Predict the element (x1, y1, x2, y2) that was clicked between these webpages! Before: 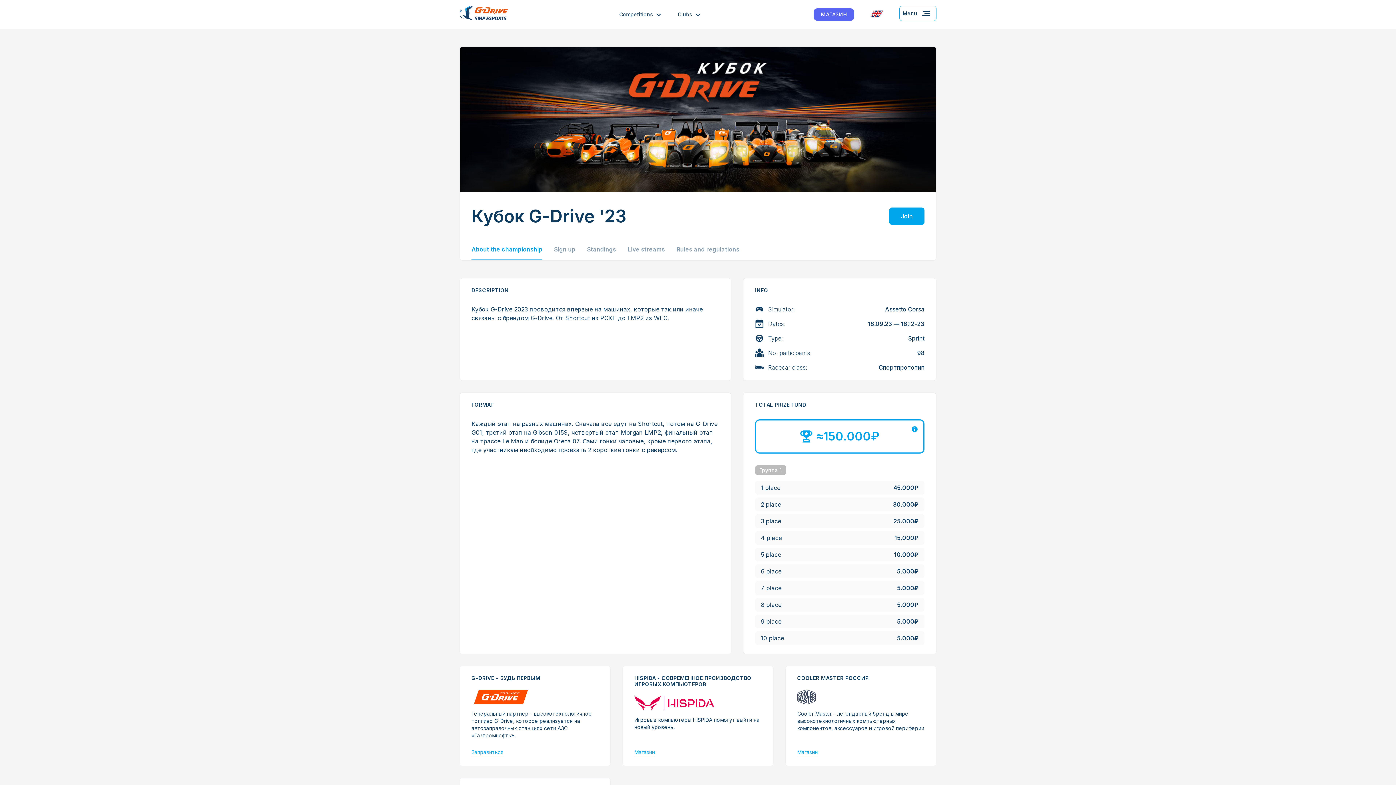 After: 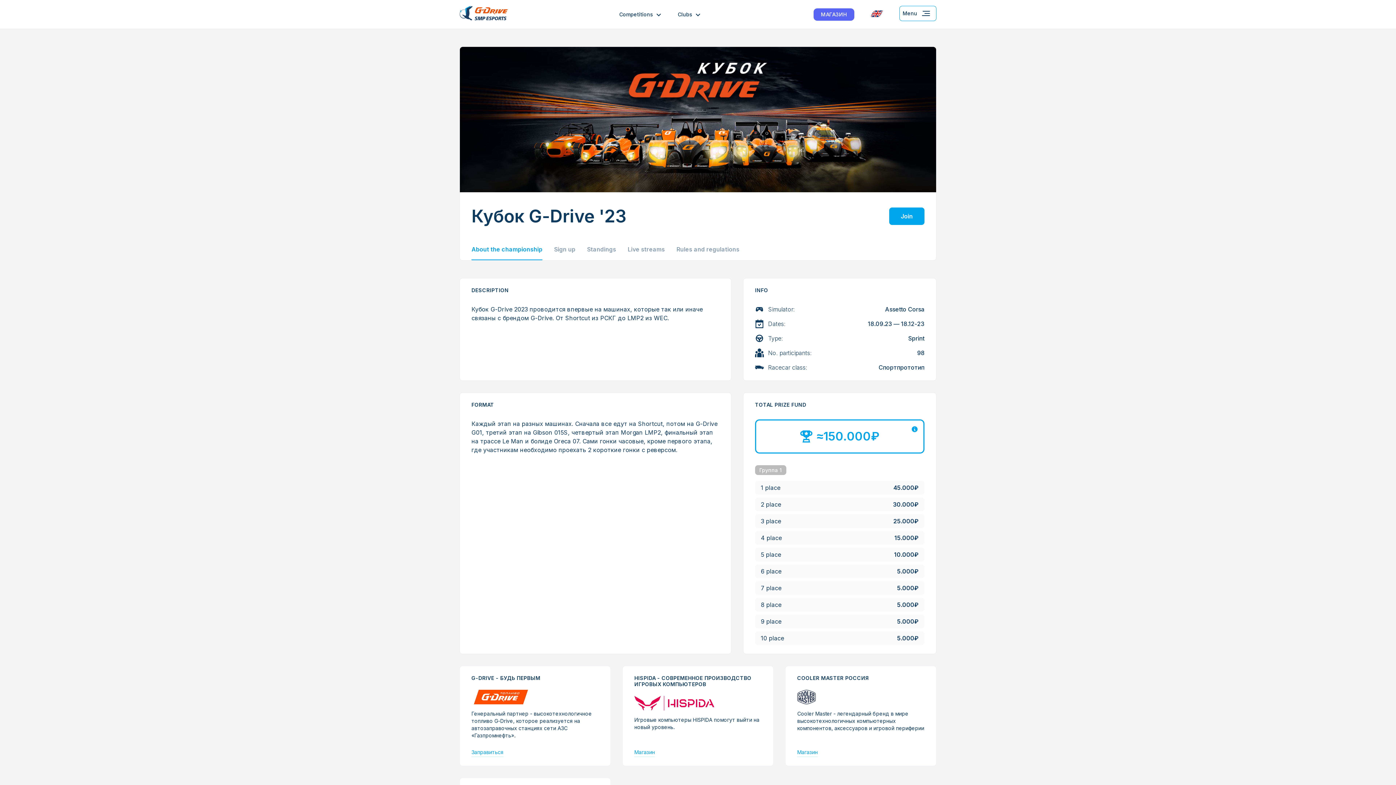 Action: bbox: (471, 748, 503, 757) label: Заправиться